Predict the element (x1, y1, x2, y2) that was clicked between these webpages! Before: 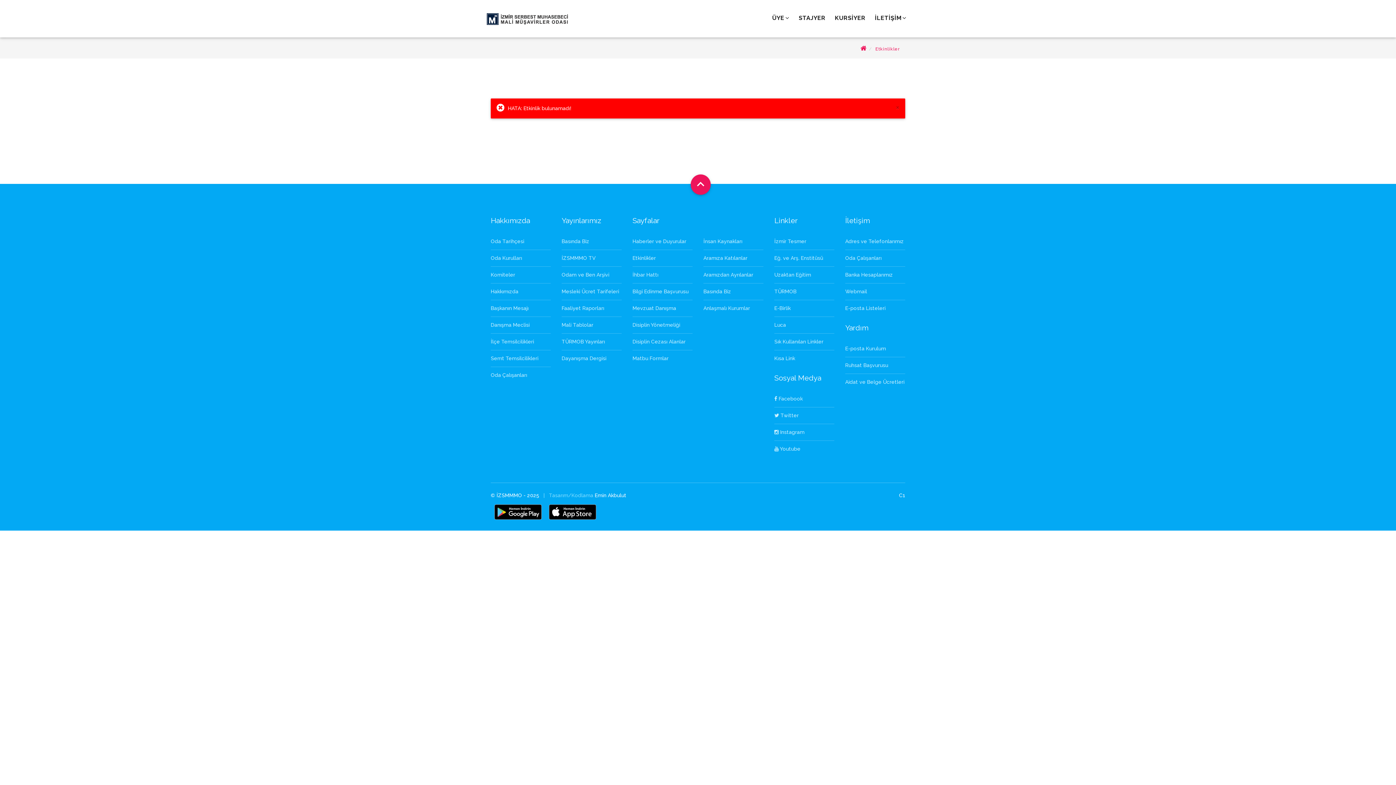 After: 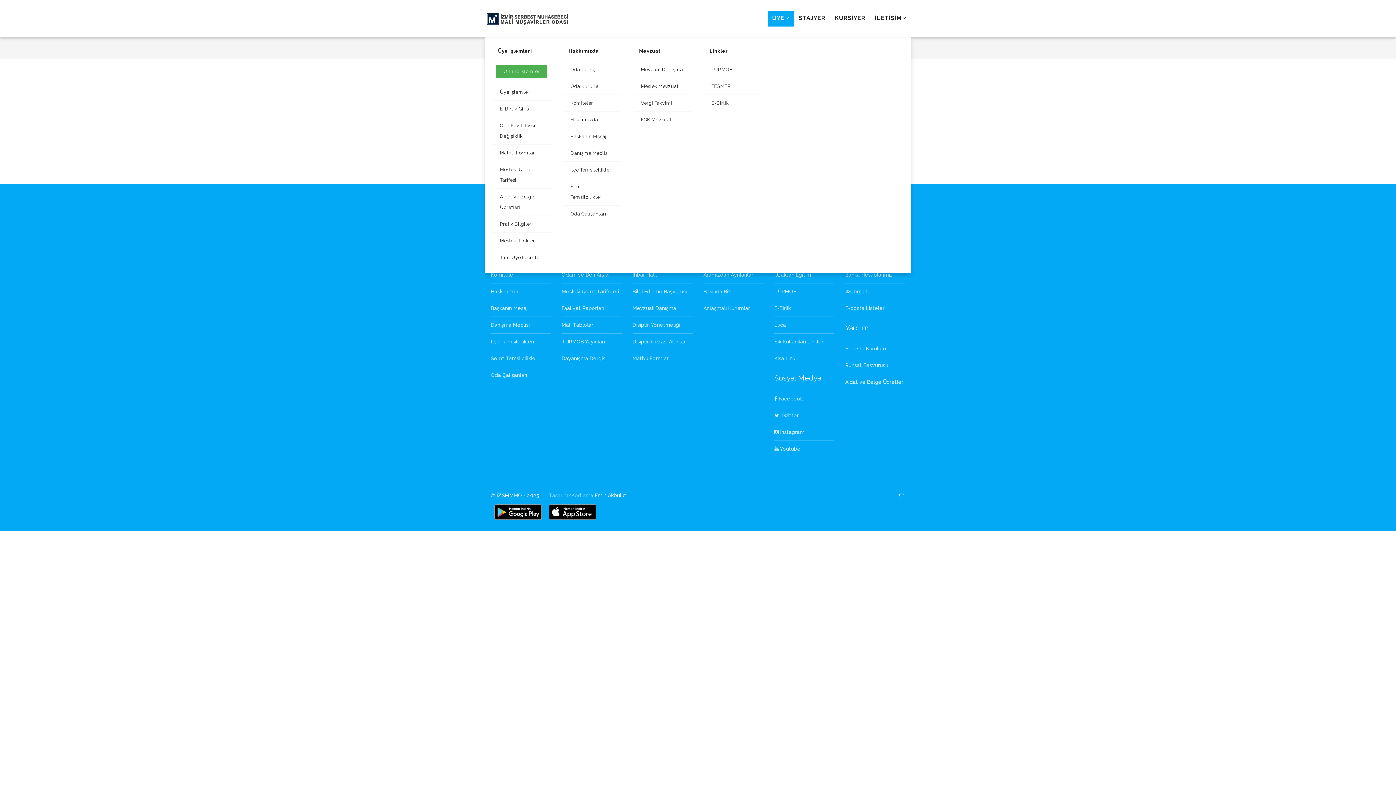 Action: label: ÜYE bbox: (768, 10, 793, 26)